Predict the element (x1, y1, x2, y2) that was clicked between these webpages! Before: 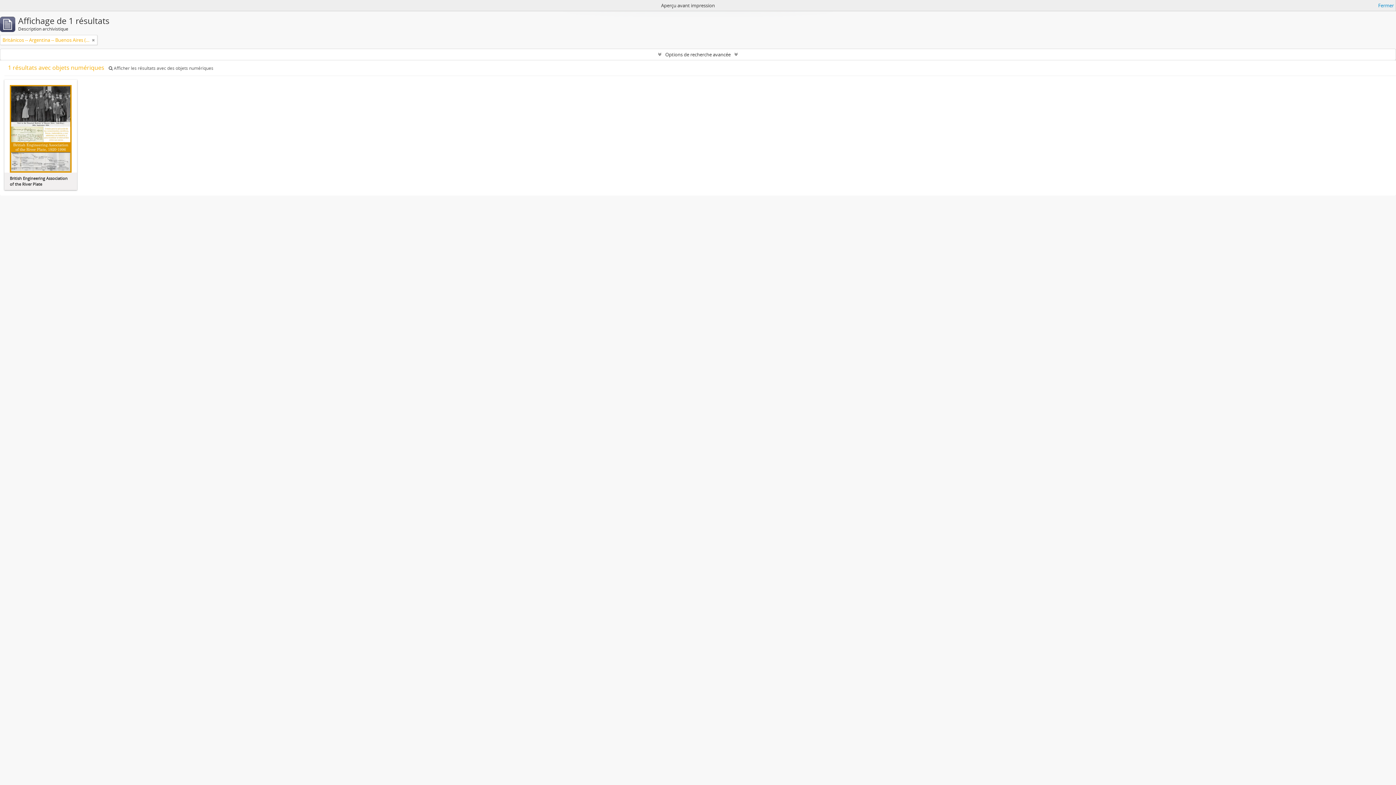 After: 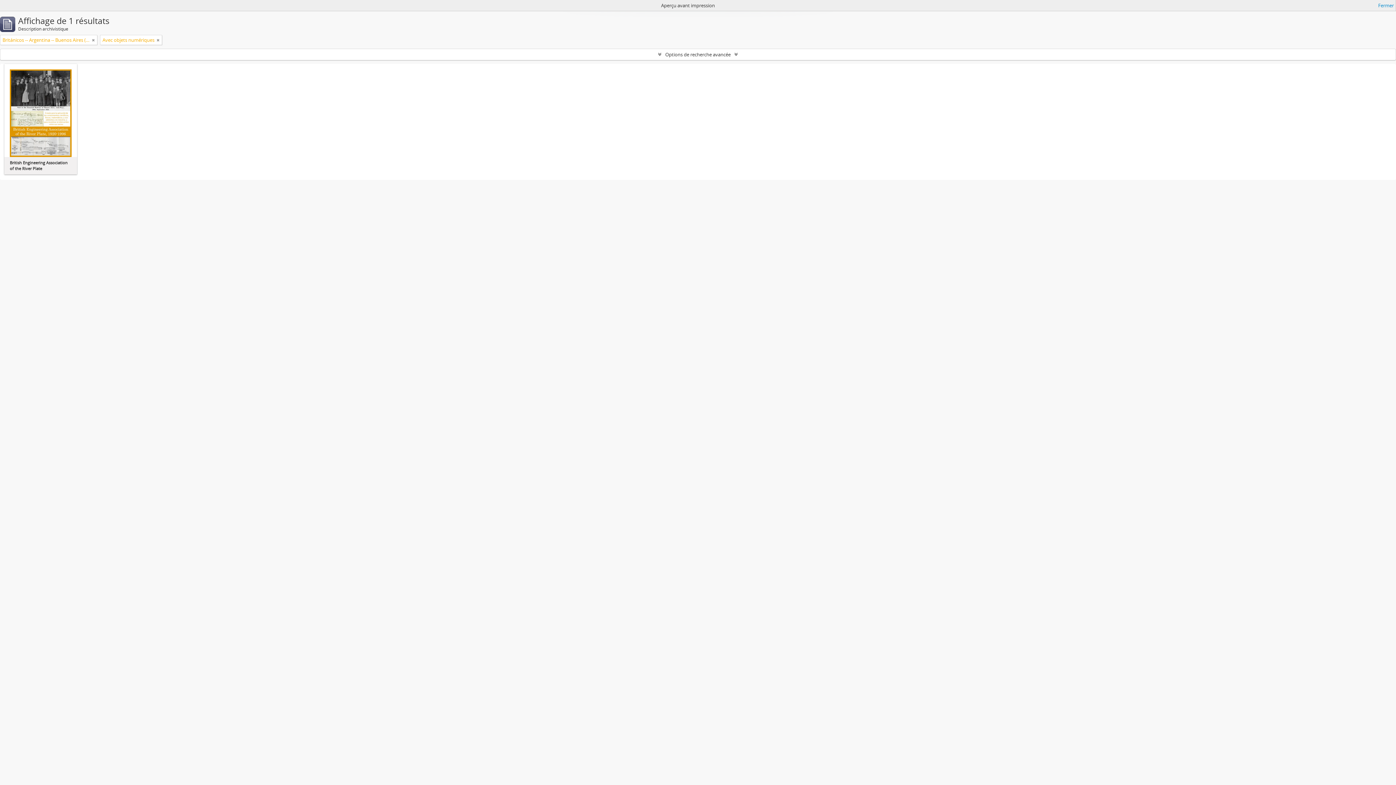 Action: label:  Afficher les résultats avec des objets numériques bbox: (108, 65, 213, 71)